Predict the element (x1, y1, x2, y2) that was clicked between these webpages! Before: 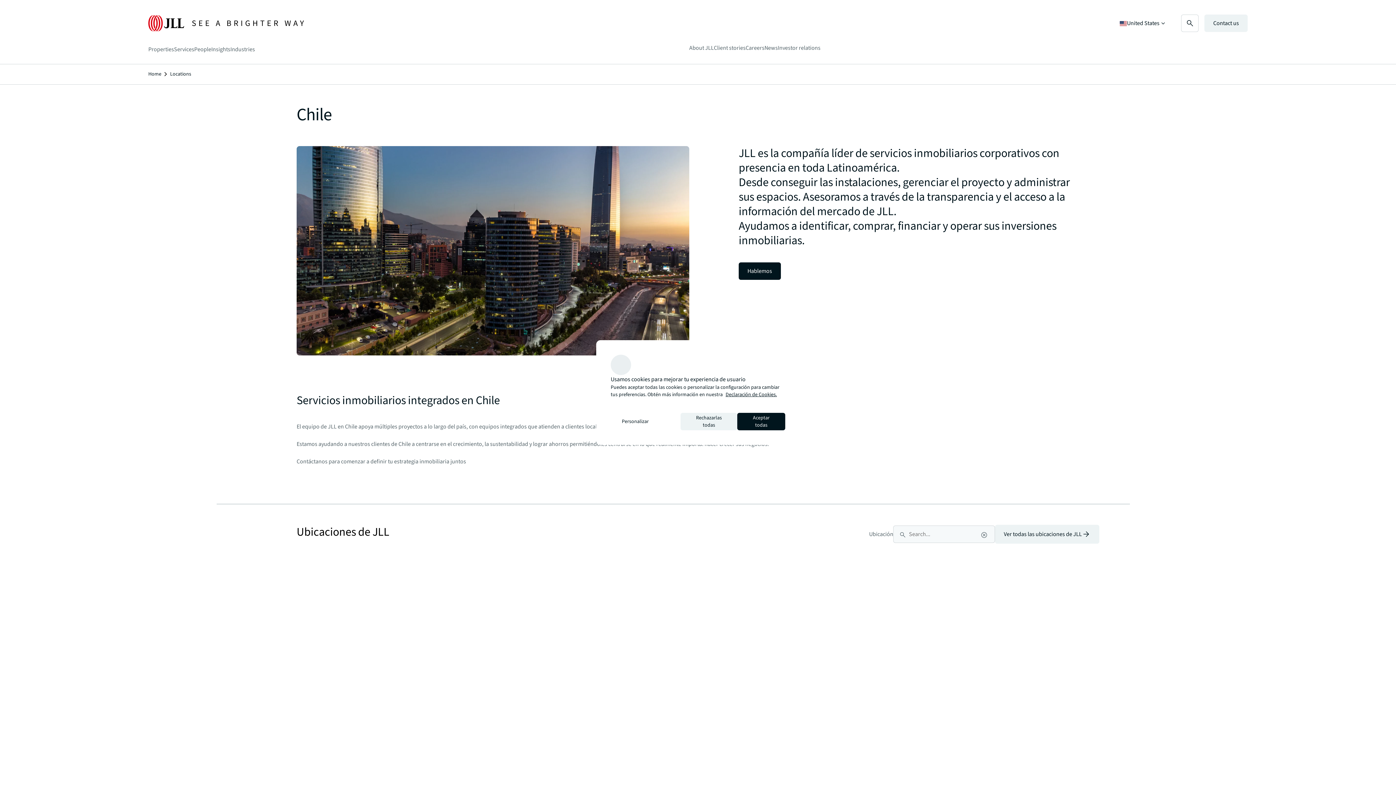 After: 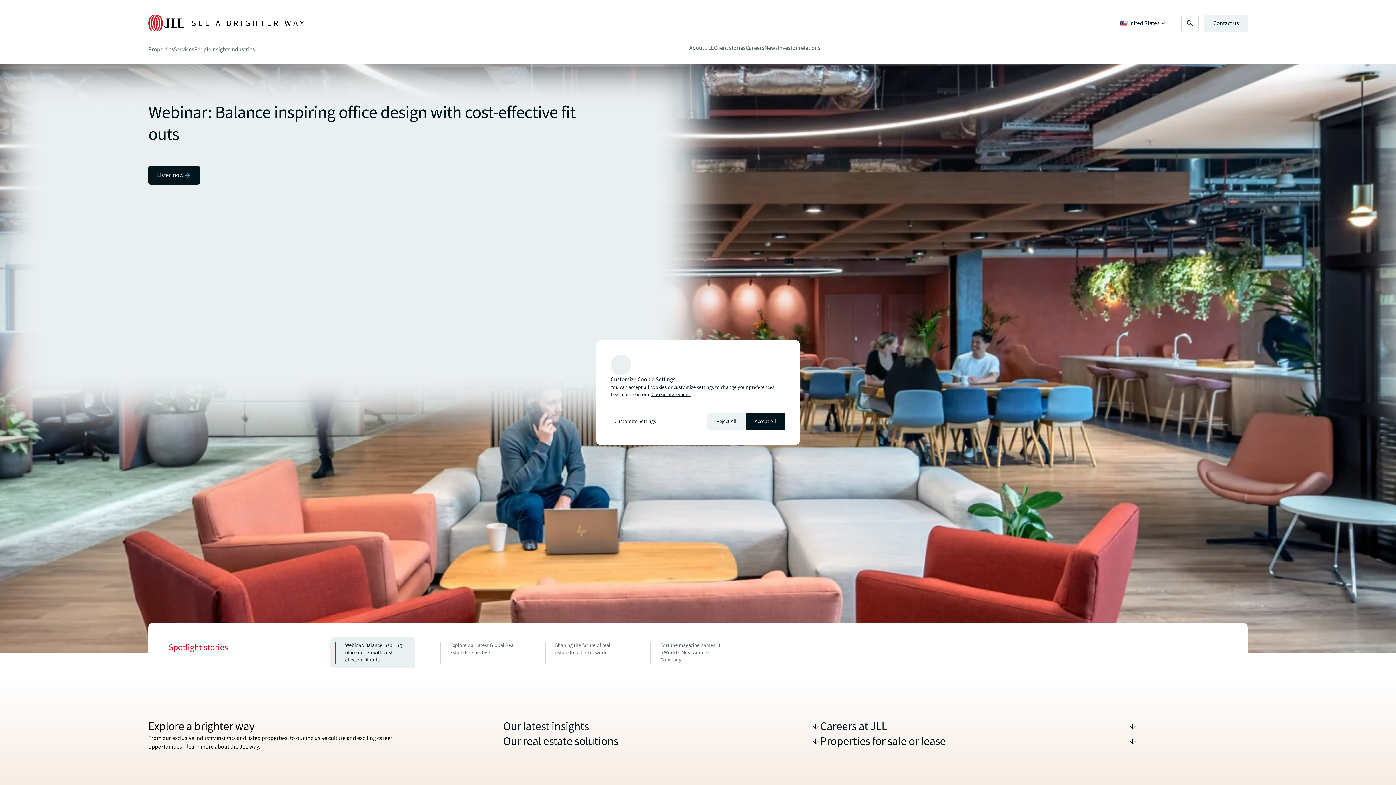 Action: bbox: (148, 70, 161, 77) label: Home